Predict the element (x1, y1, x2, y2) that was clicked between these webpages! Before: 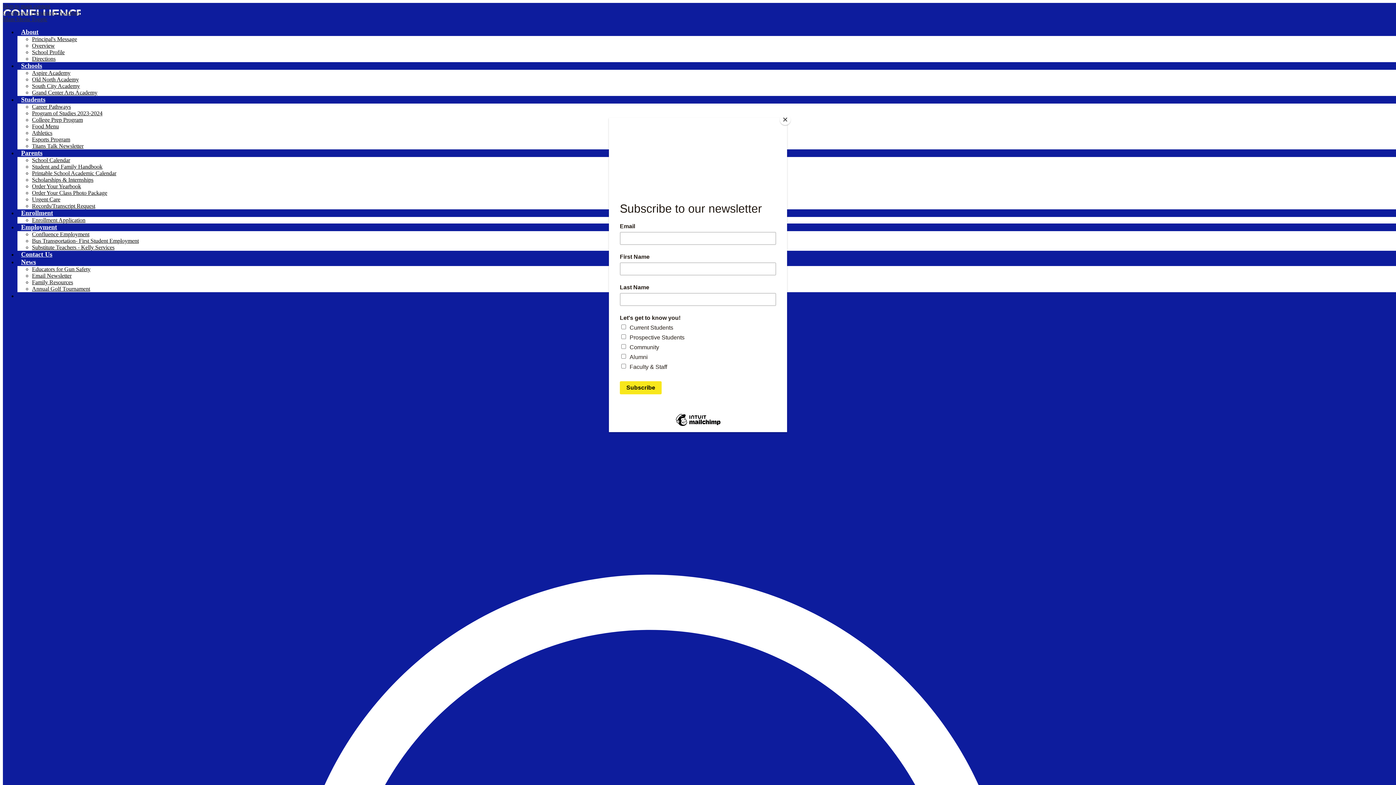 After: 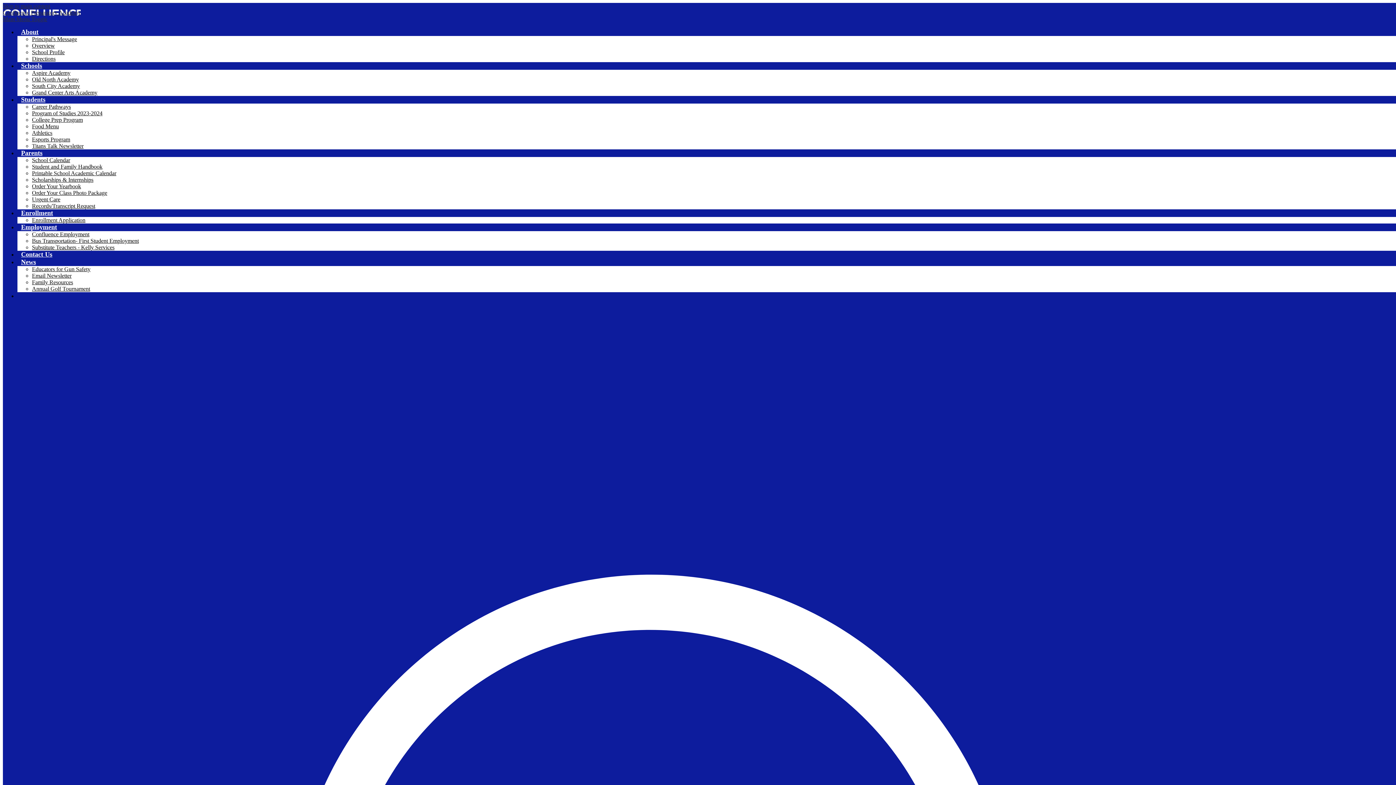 Action: label: Close bbox: (780, 114, 790, 125)